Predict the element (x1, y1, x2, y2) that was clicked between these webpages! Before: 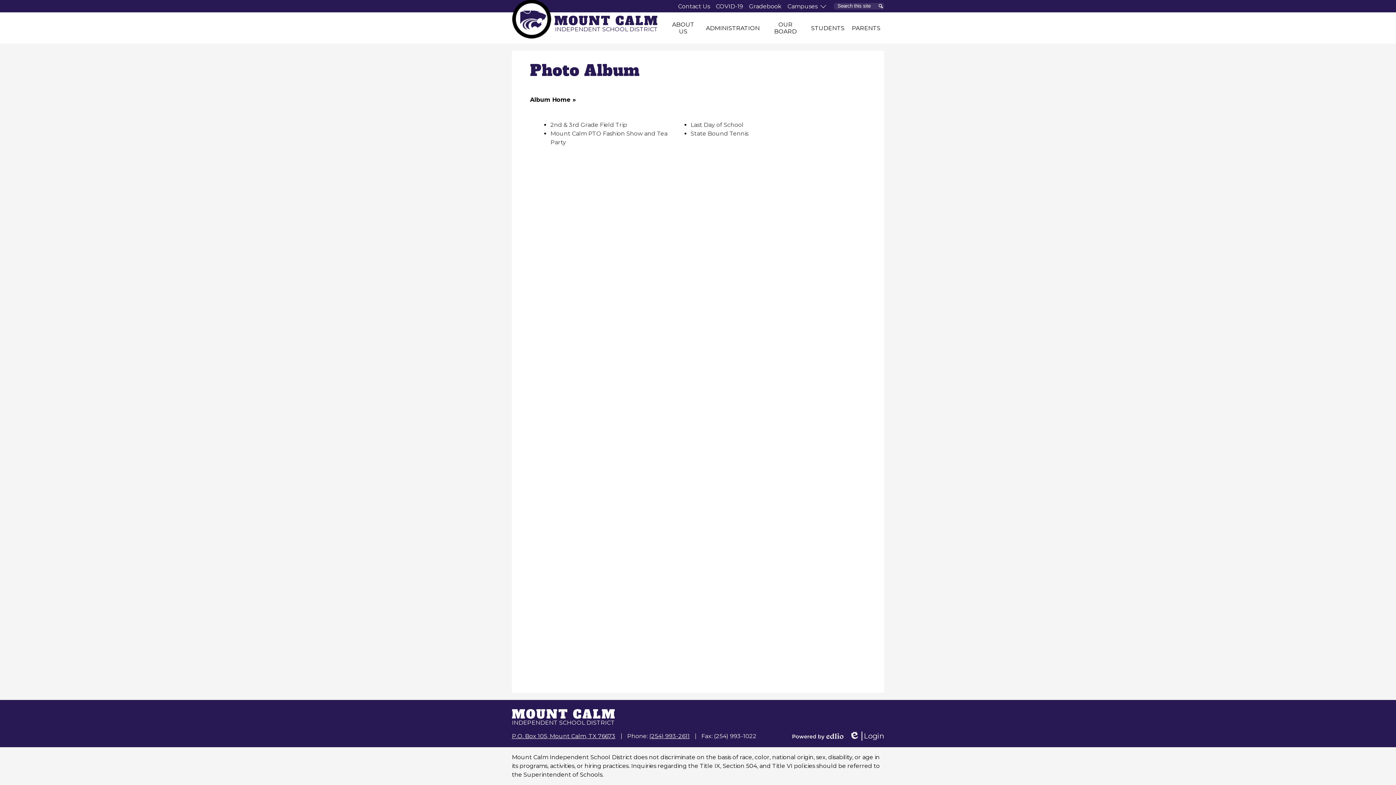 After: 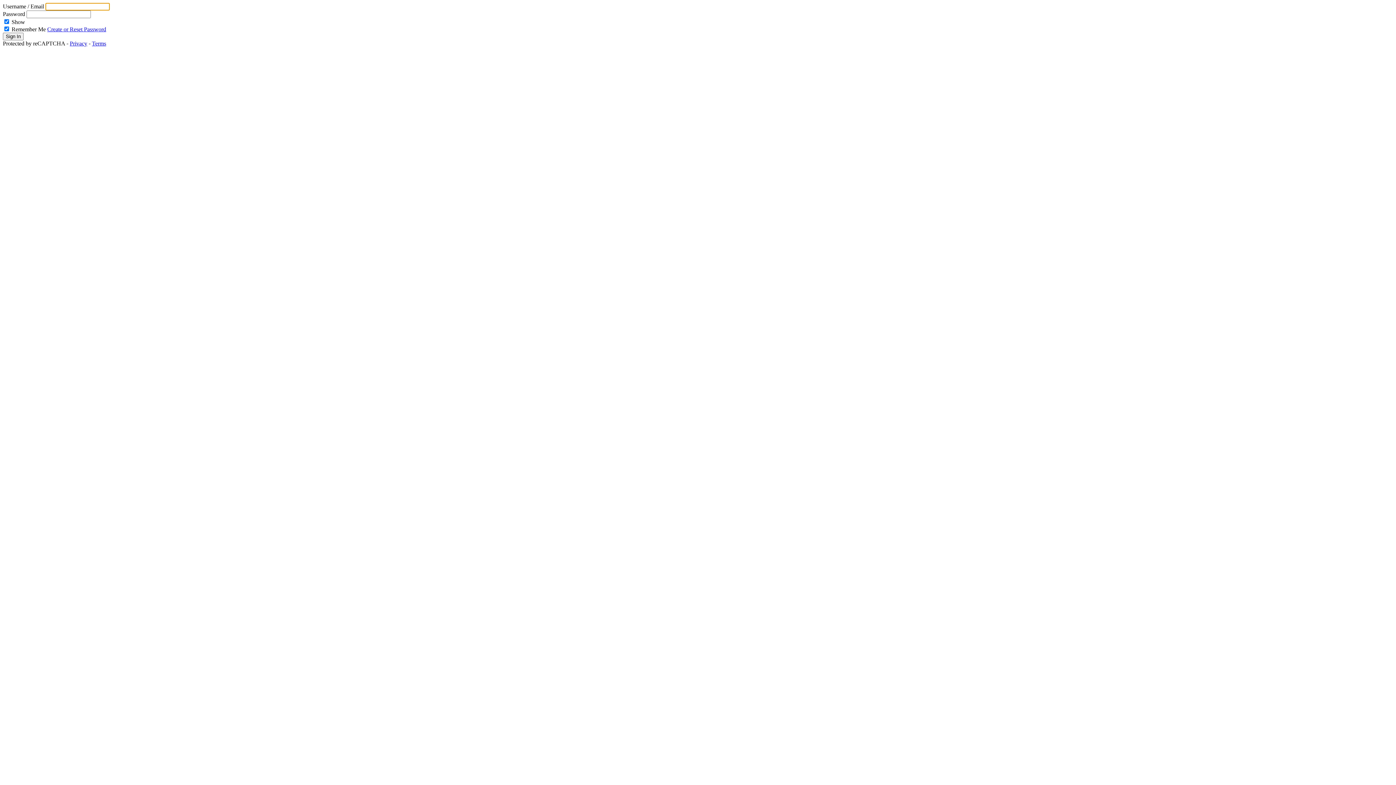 Action: bbox: (849, 732, 884, 741) label: Edlio
Login